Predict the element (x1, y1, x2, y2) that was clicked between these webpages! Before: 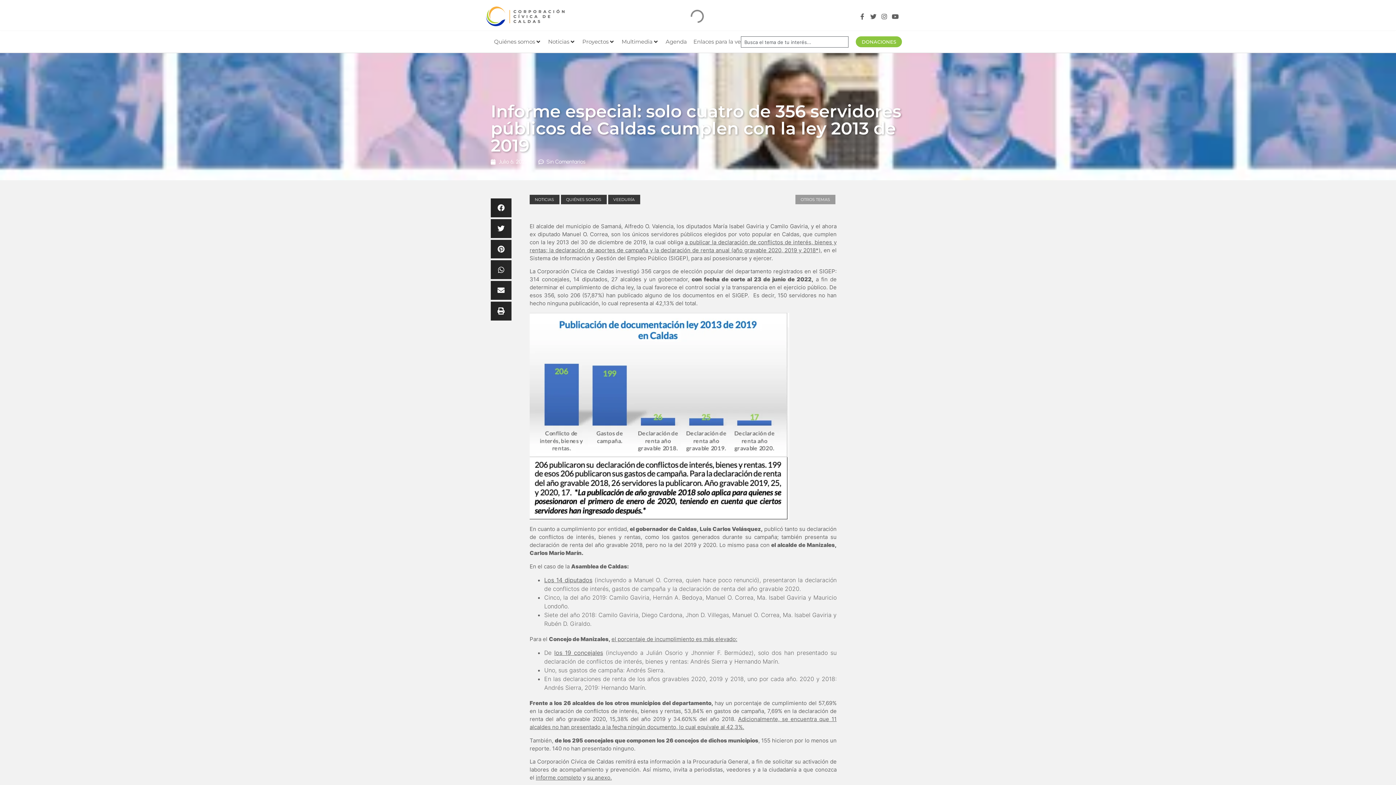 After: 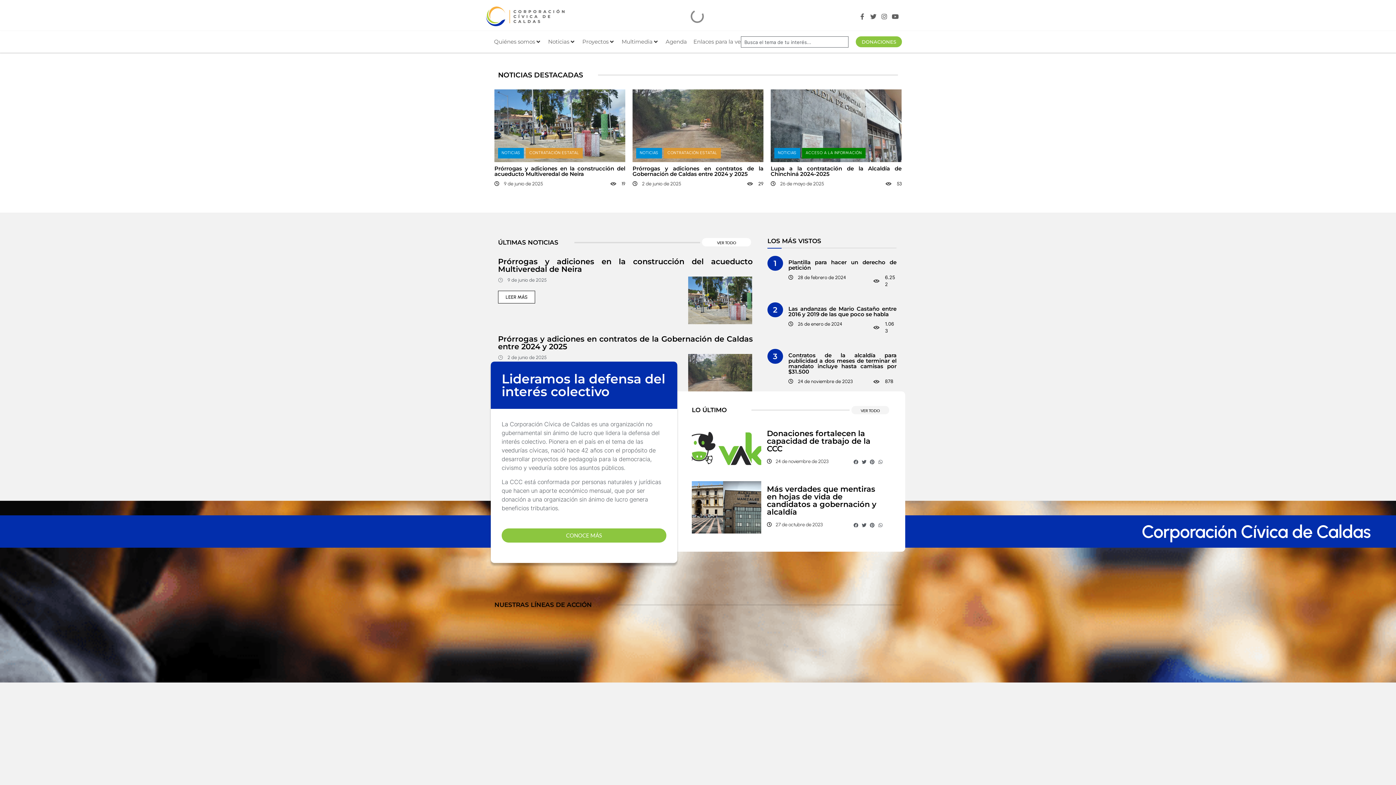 Action: bbox: (485, 5, 565, 27)